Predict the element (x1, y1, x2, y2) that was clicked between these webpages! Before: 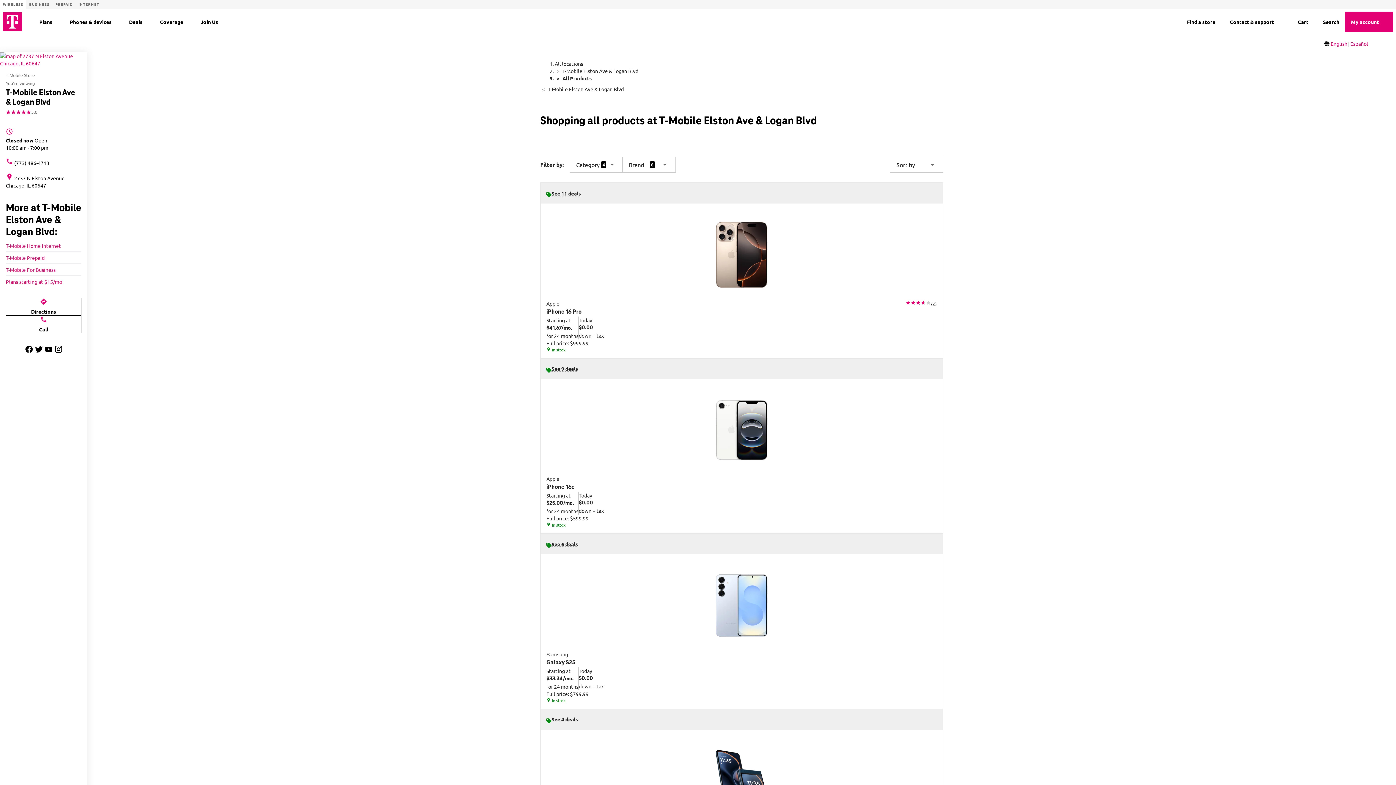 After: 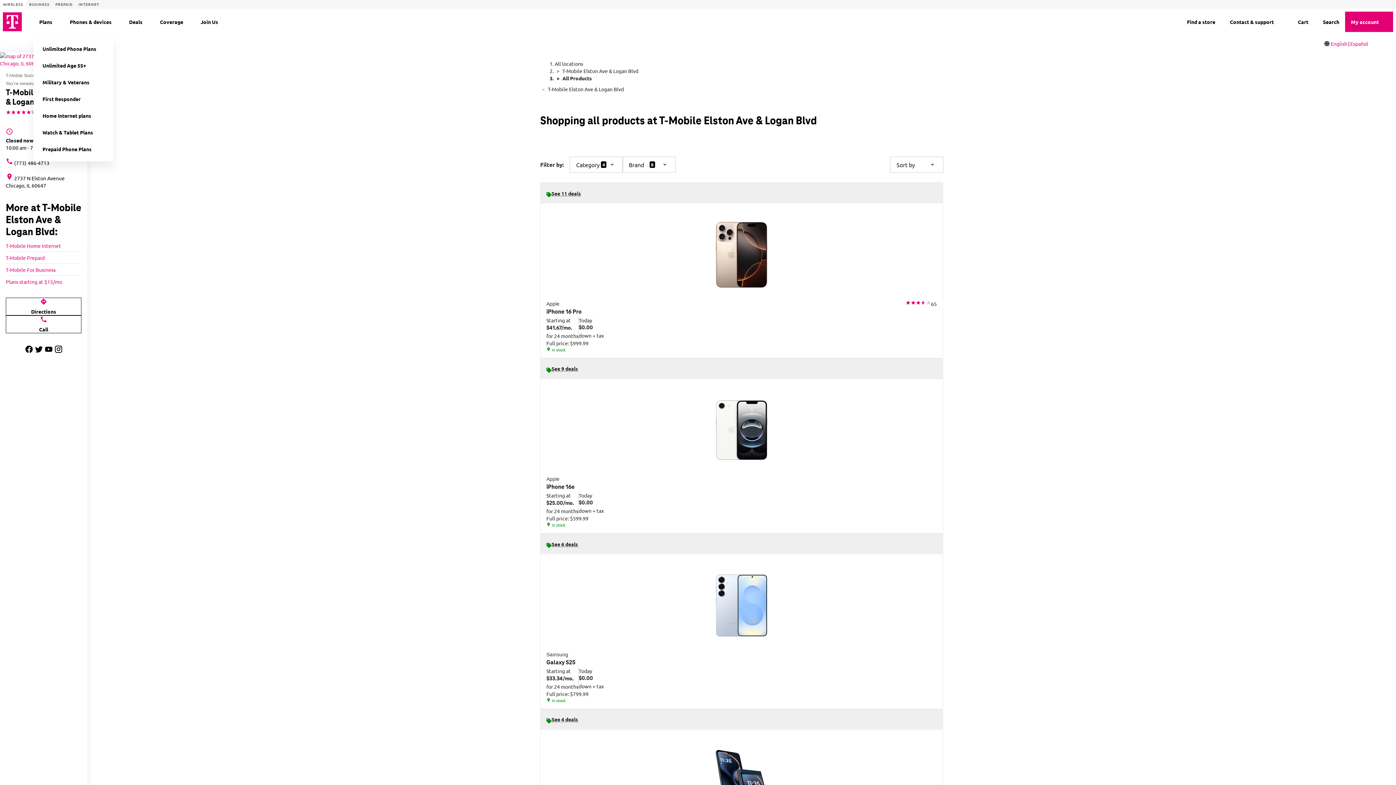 Action: bbox: (52, 17, 61, 26) label: Plans menu